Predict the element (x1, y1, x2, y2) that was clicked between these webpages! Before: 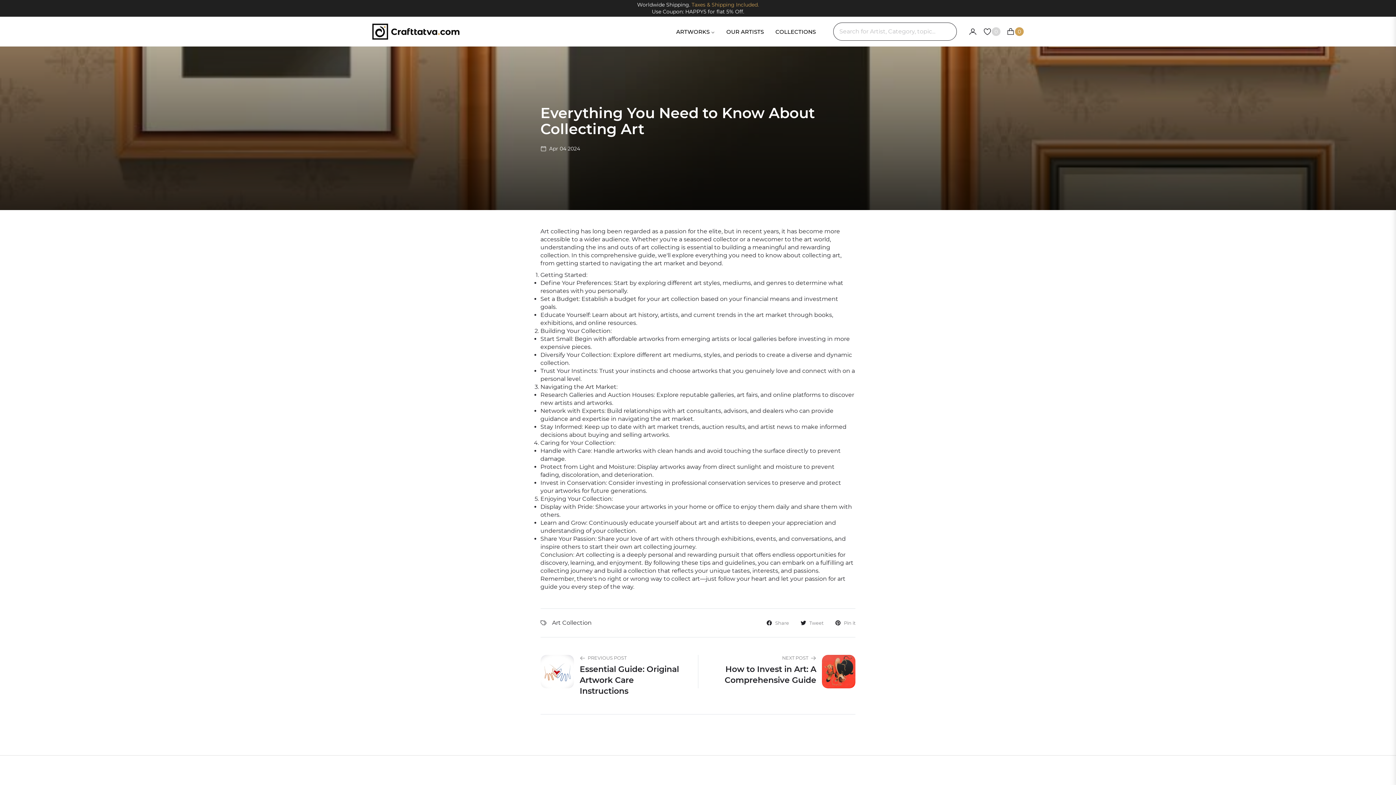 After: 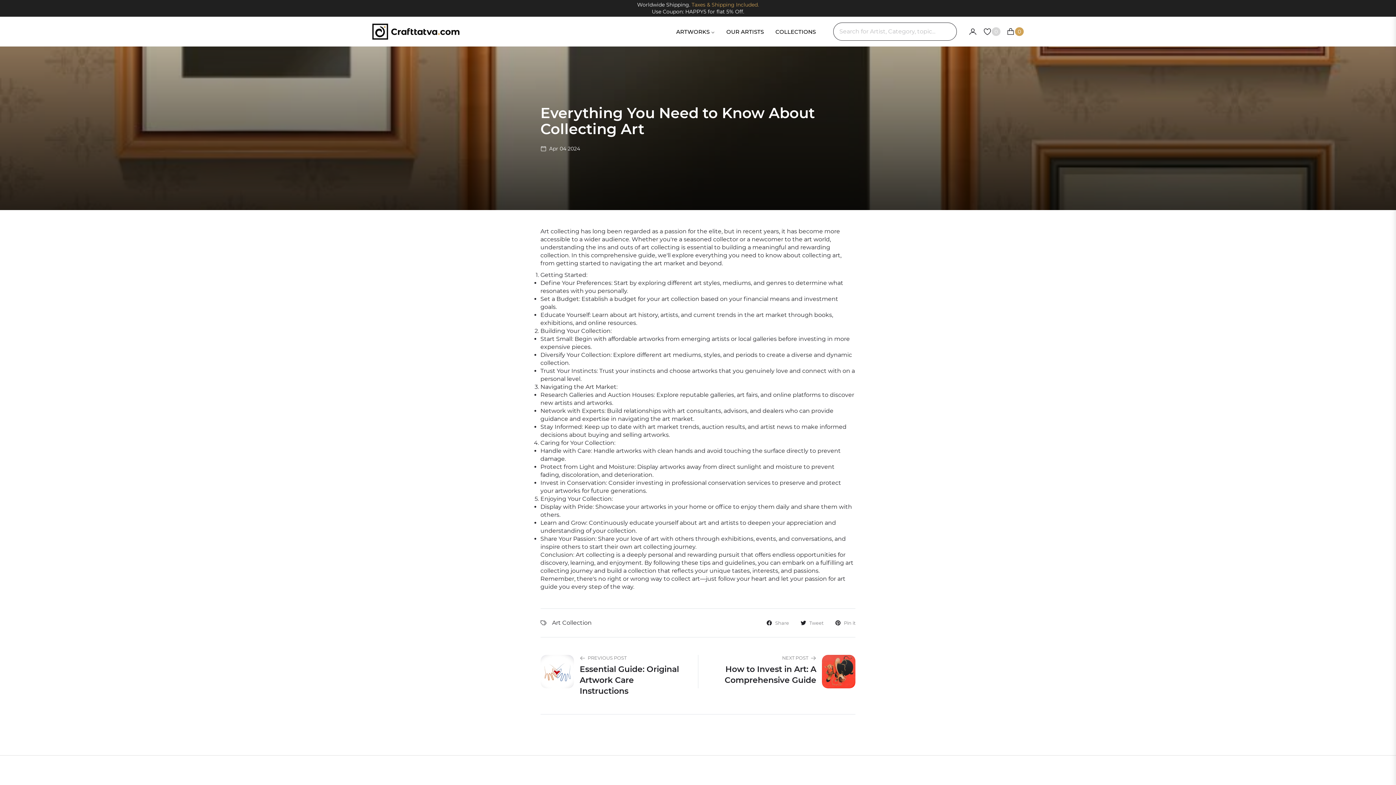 Action: label: Share bbox: (766, 620, 789, 626)